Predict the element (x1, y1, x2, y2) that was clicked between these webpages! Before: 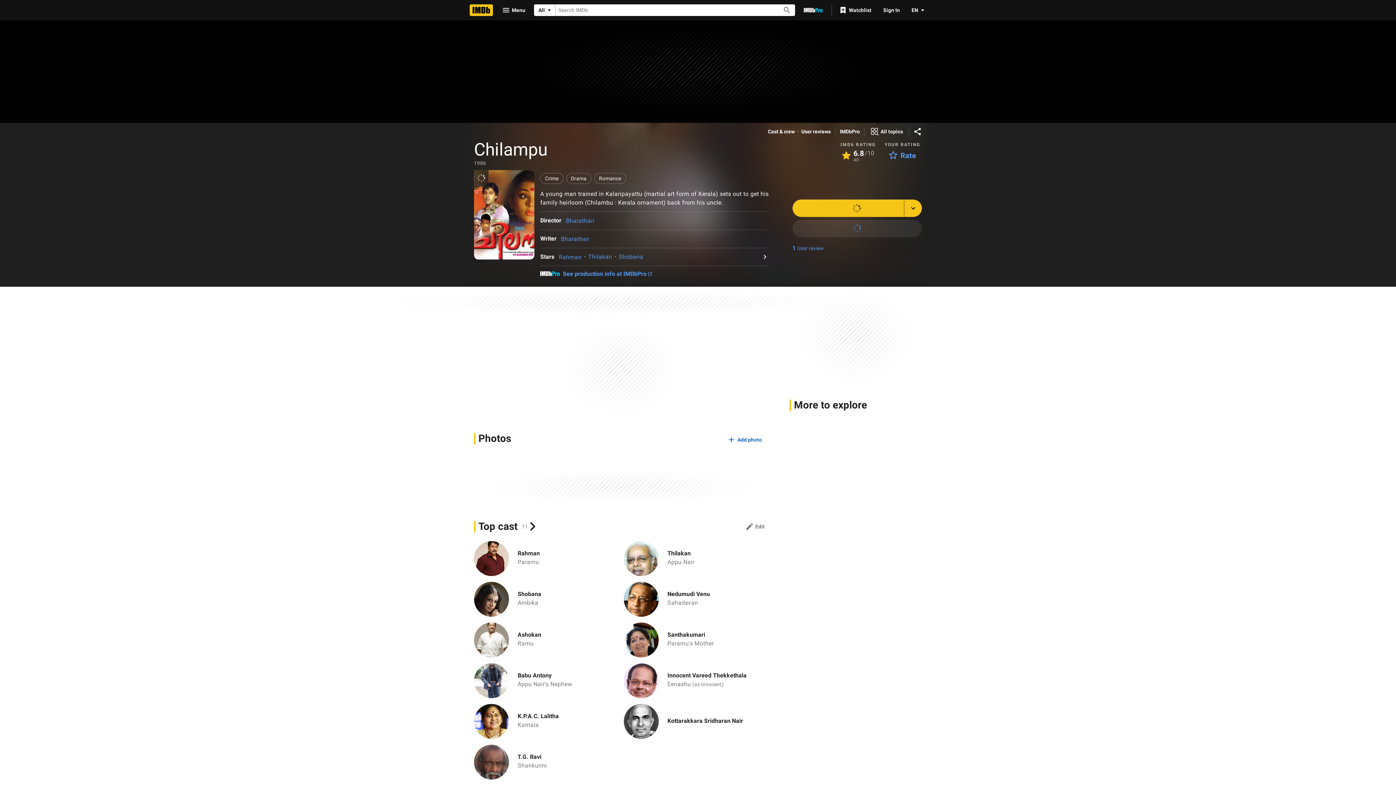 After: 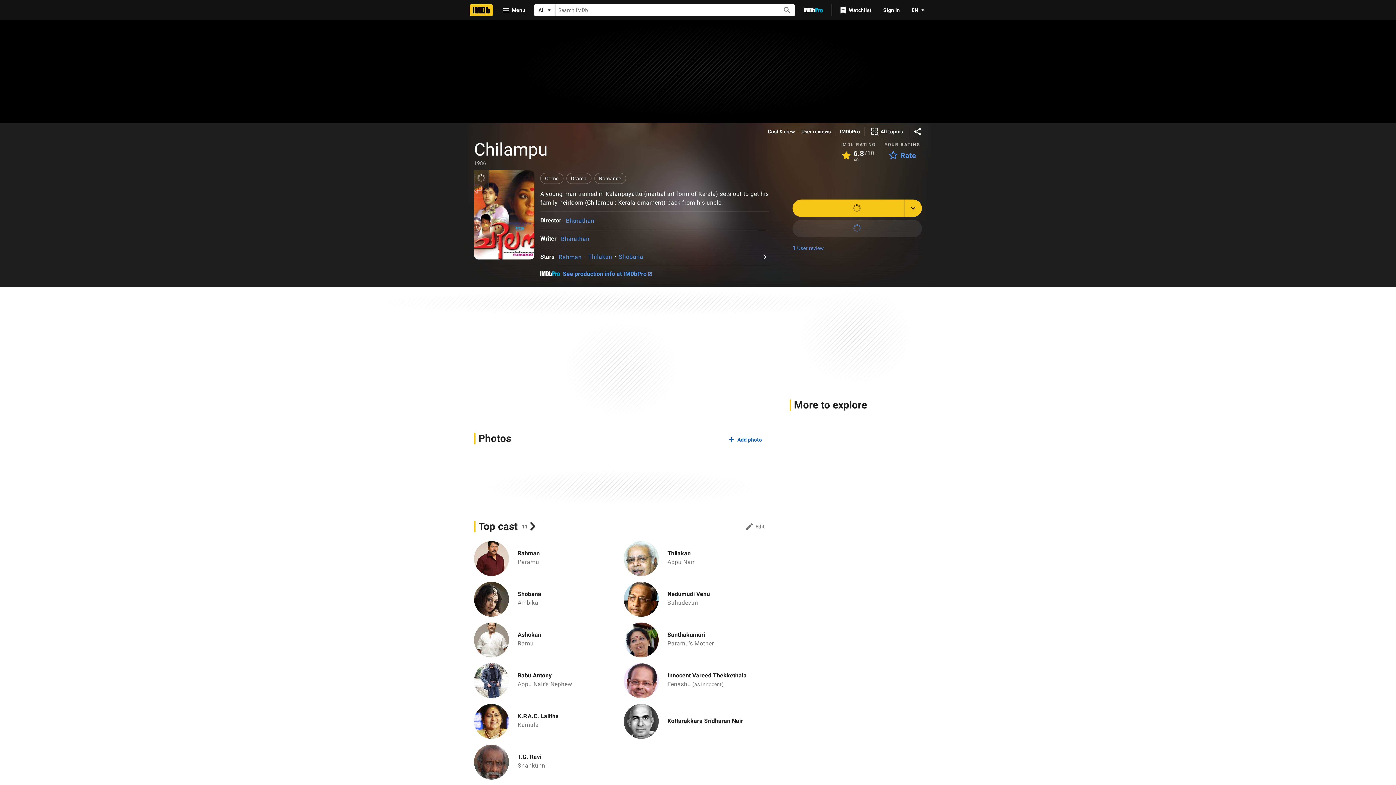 Action: bbox: (474, 170, 488, 189) label: add to watchlist